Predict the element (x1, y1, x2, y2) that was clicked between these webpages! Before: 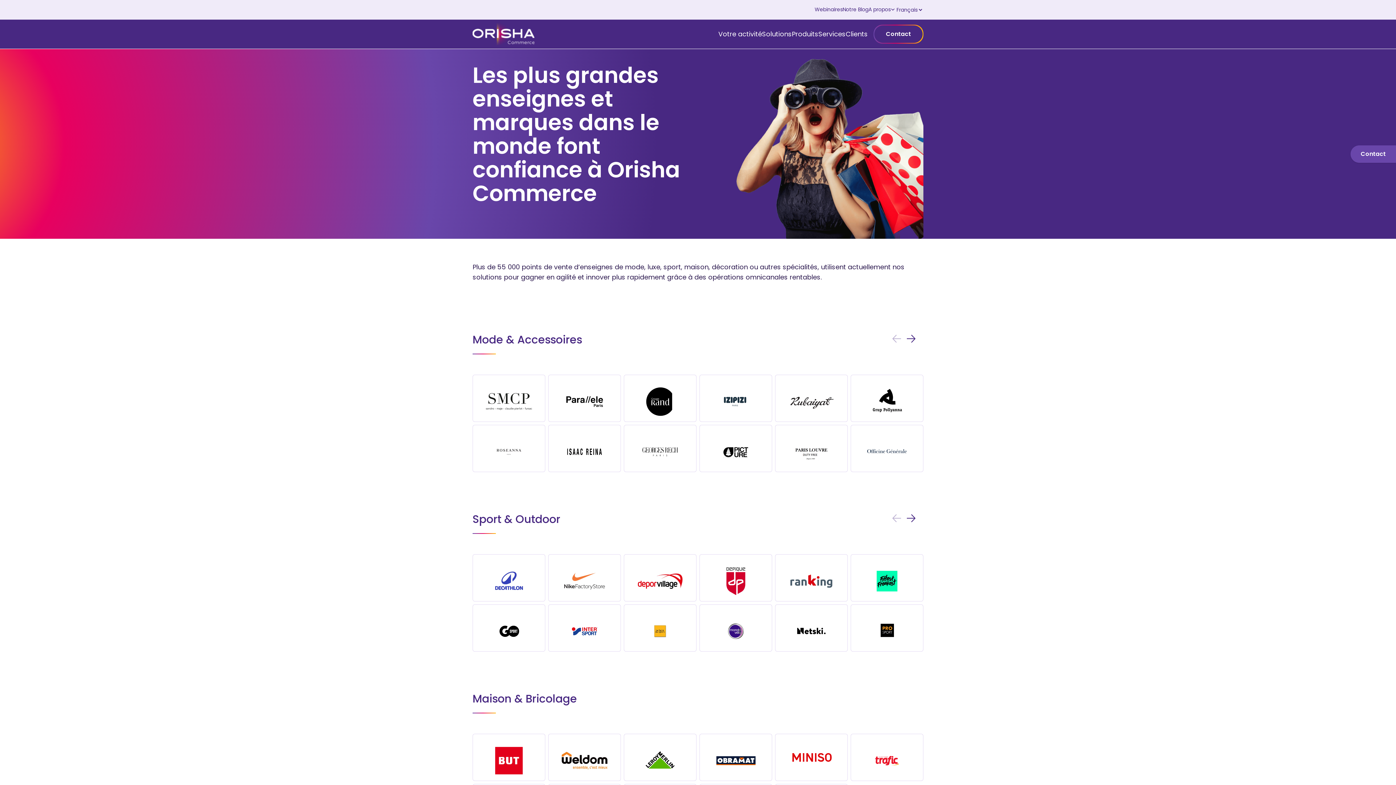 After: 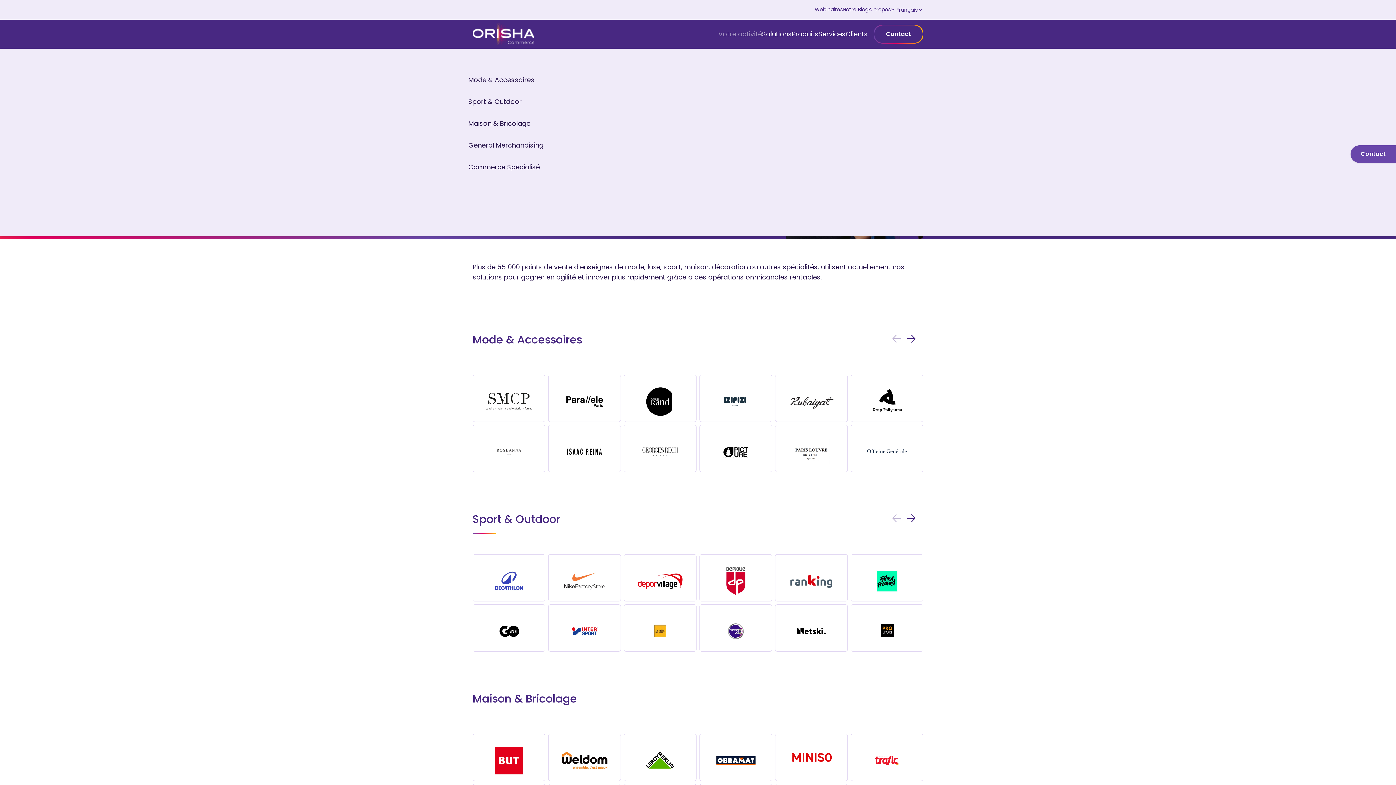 Action: bbox: (718, 19, 762, 48) label: Votre activité